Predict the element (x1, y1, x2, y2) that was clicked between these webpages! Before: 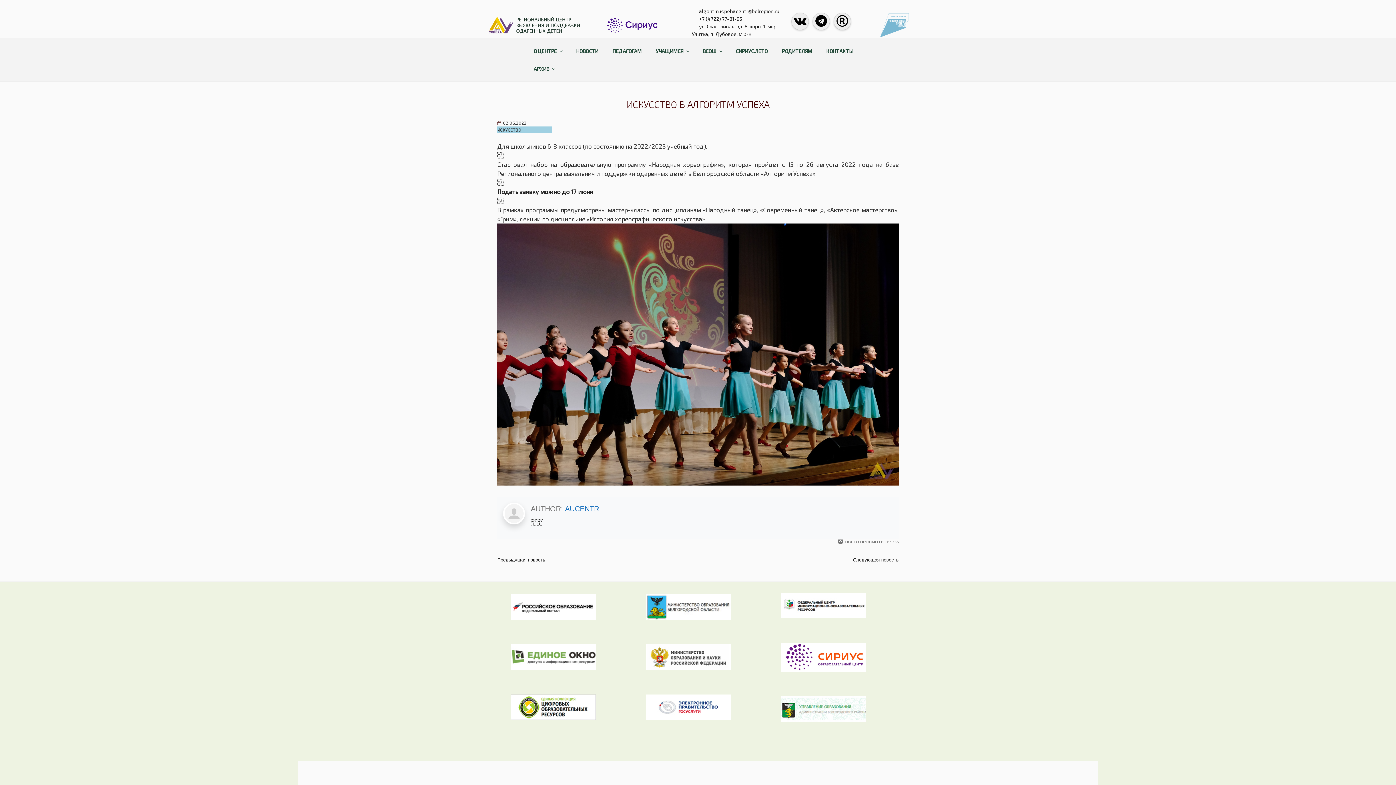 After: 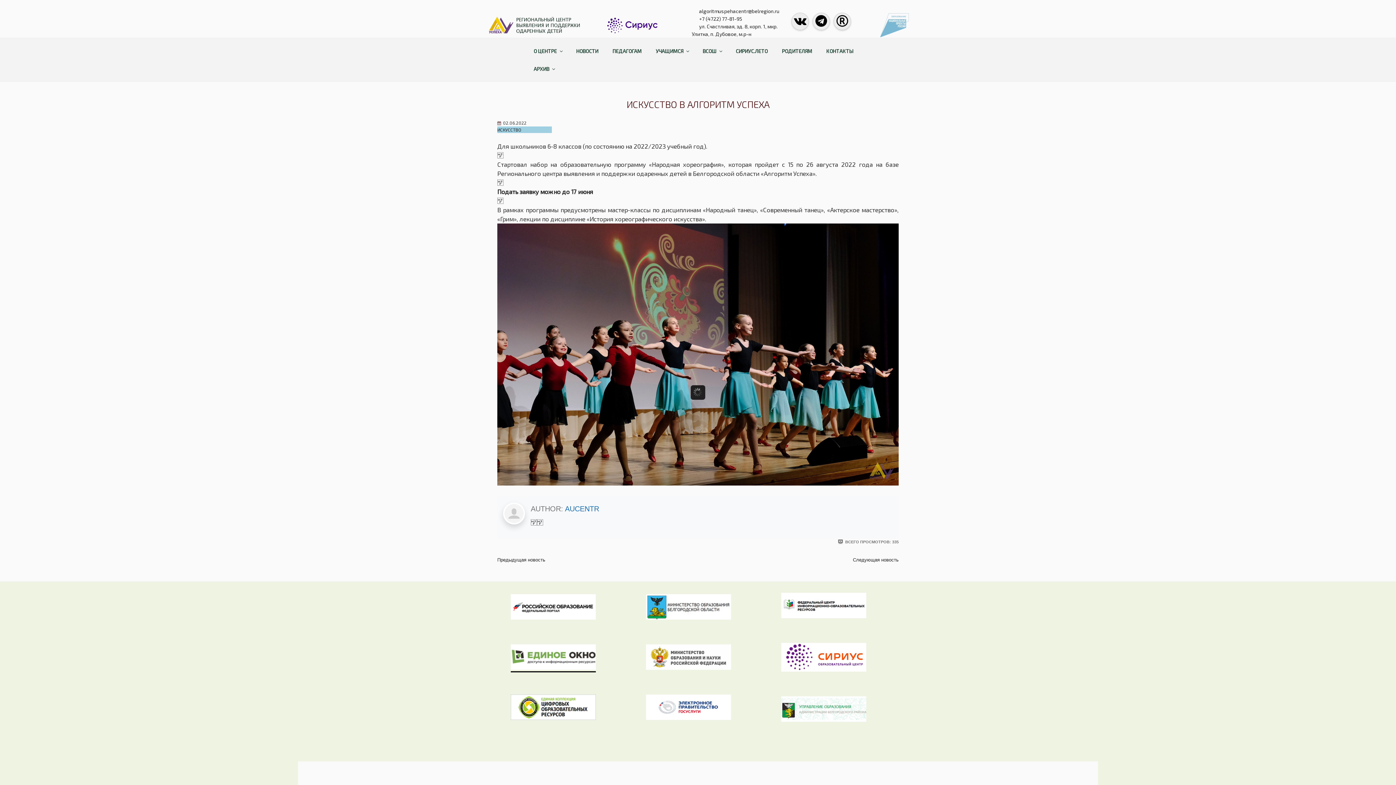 Action: bbox: (510, 663, 596, 671)